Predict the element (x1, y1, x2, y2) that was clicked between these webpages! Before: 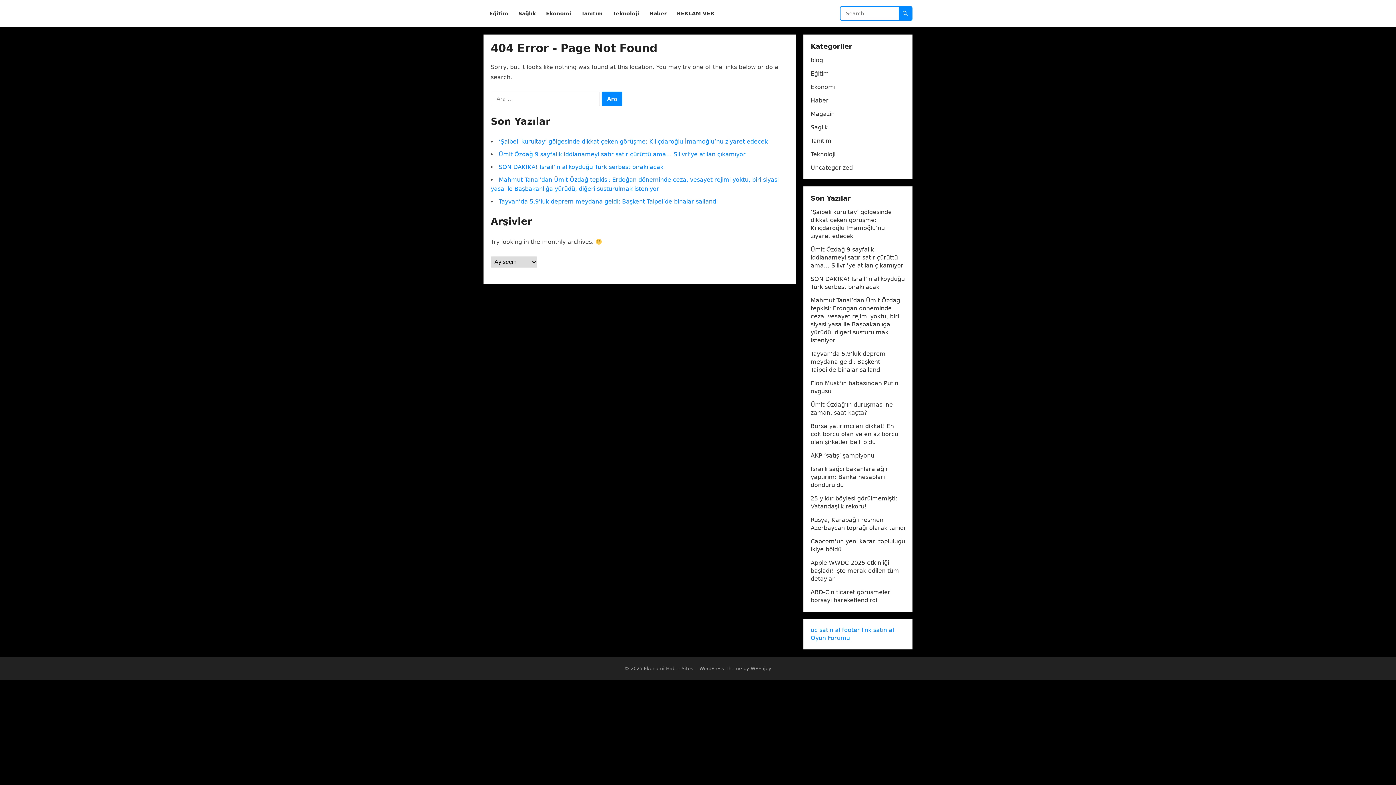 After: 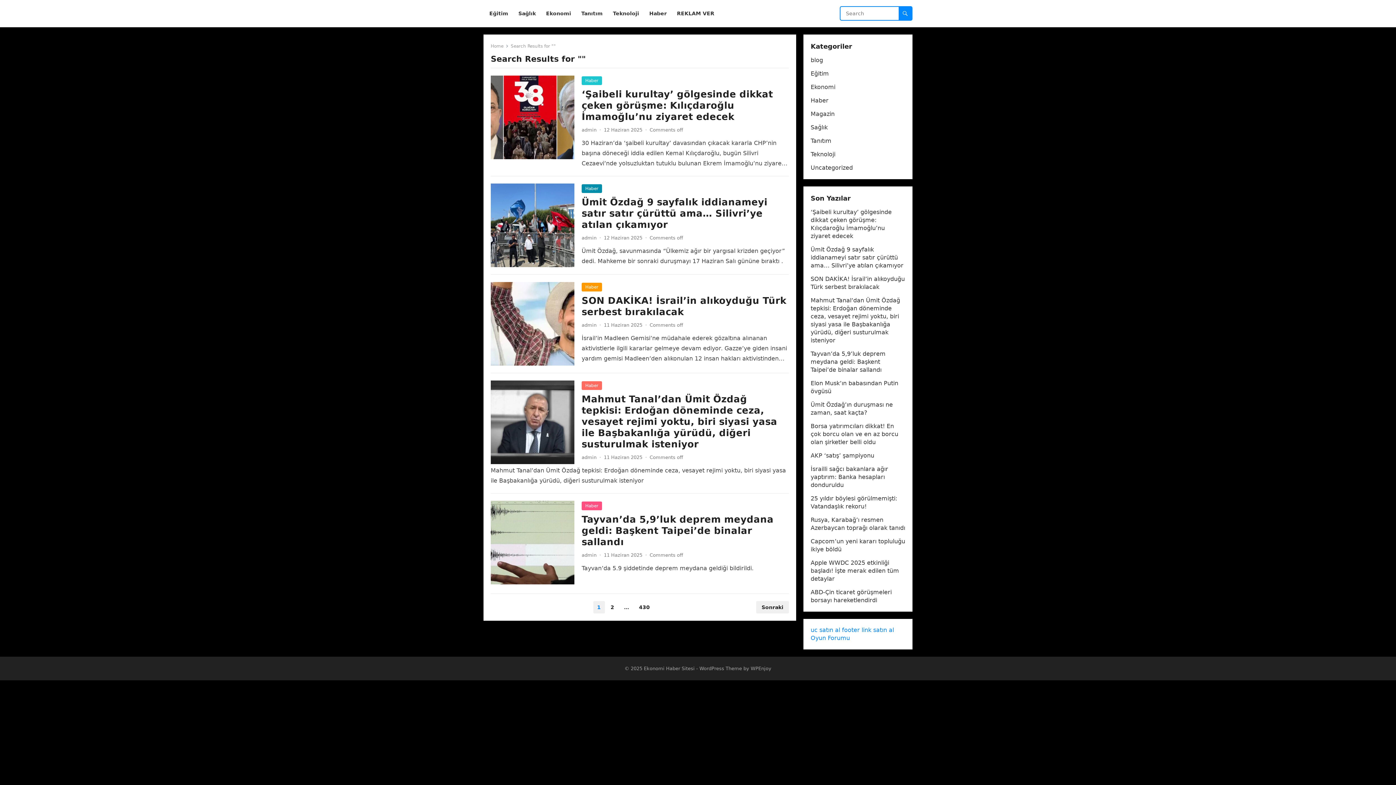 Action: bbox: (898, 6, 912, 20)